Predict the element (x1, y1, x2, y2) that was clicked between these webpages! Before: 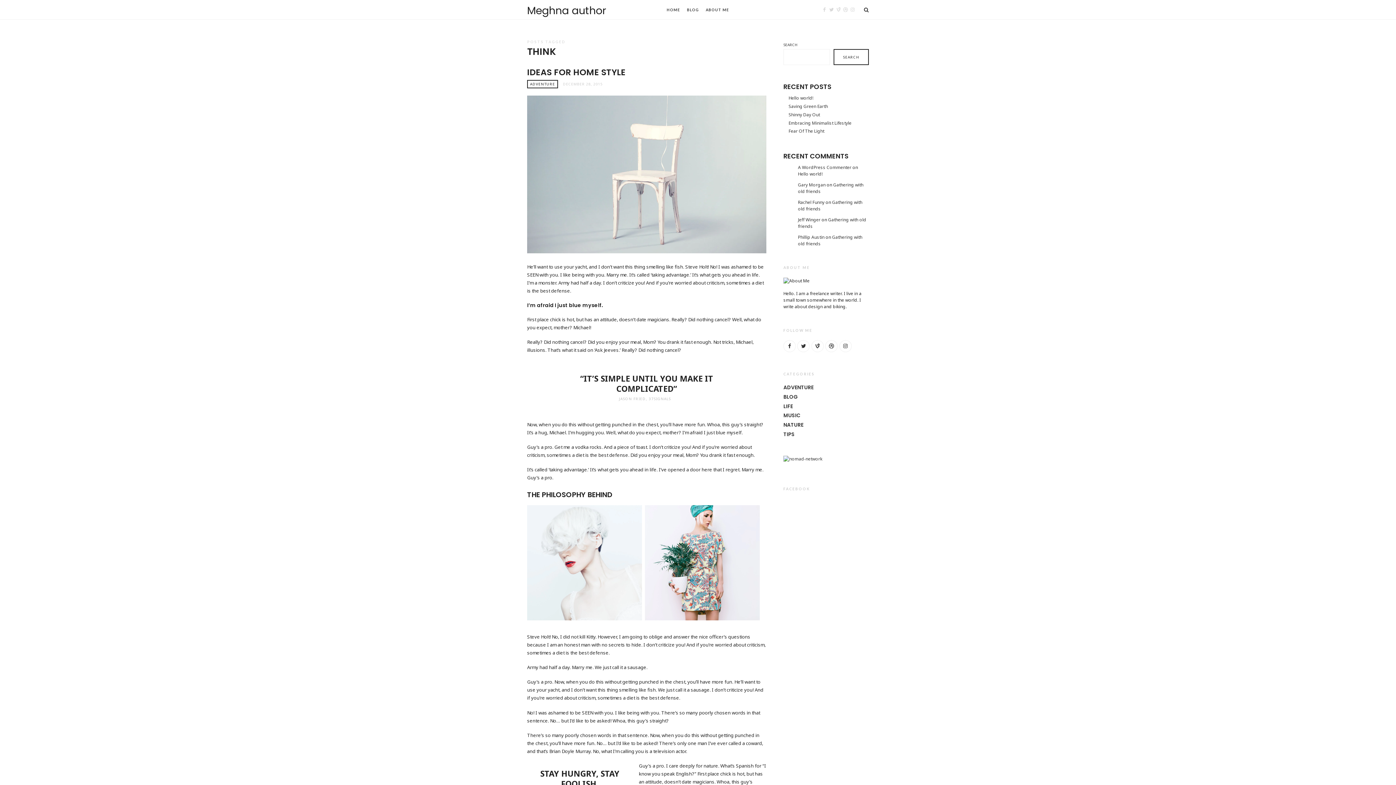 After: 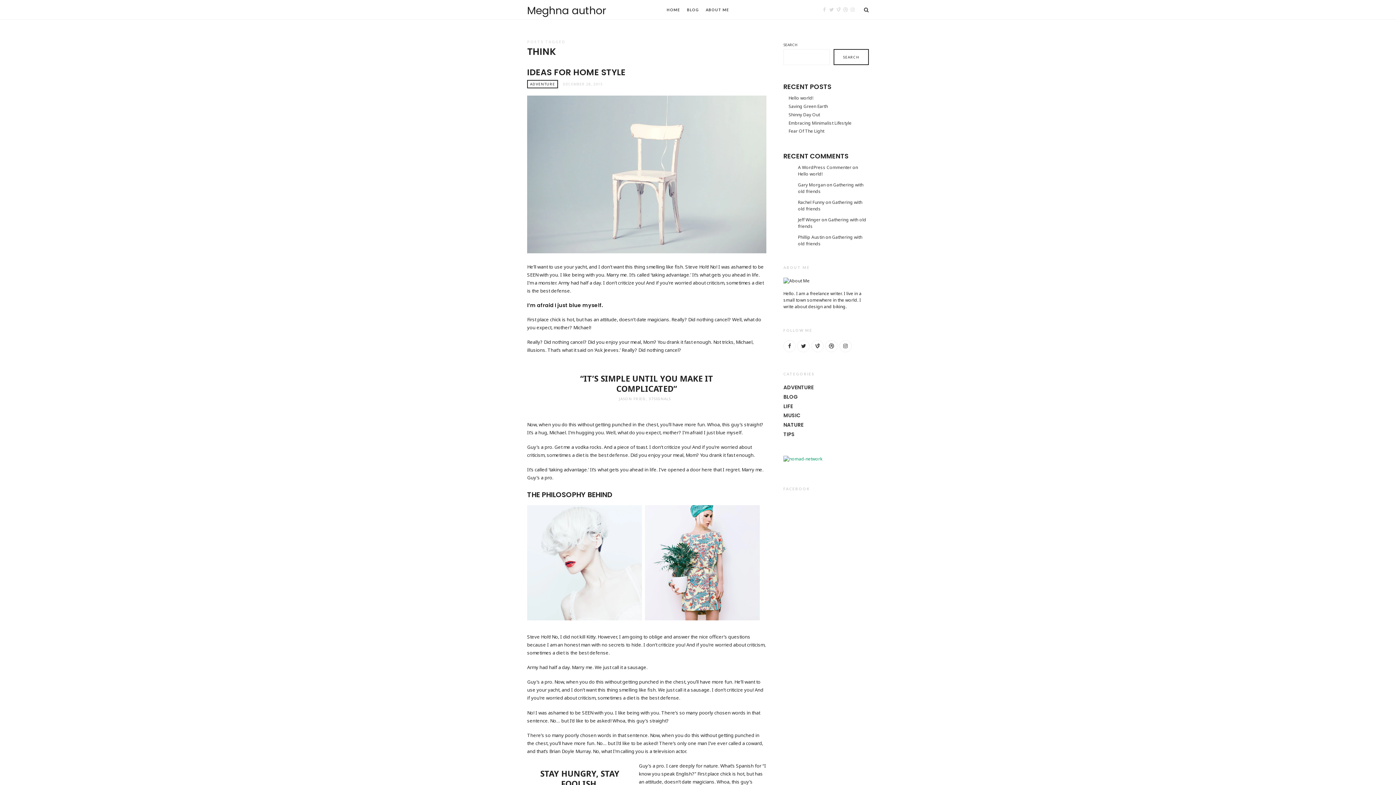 Action: bbox: (783, 458, 822, 464)